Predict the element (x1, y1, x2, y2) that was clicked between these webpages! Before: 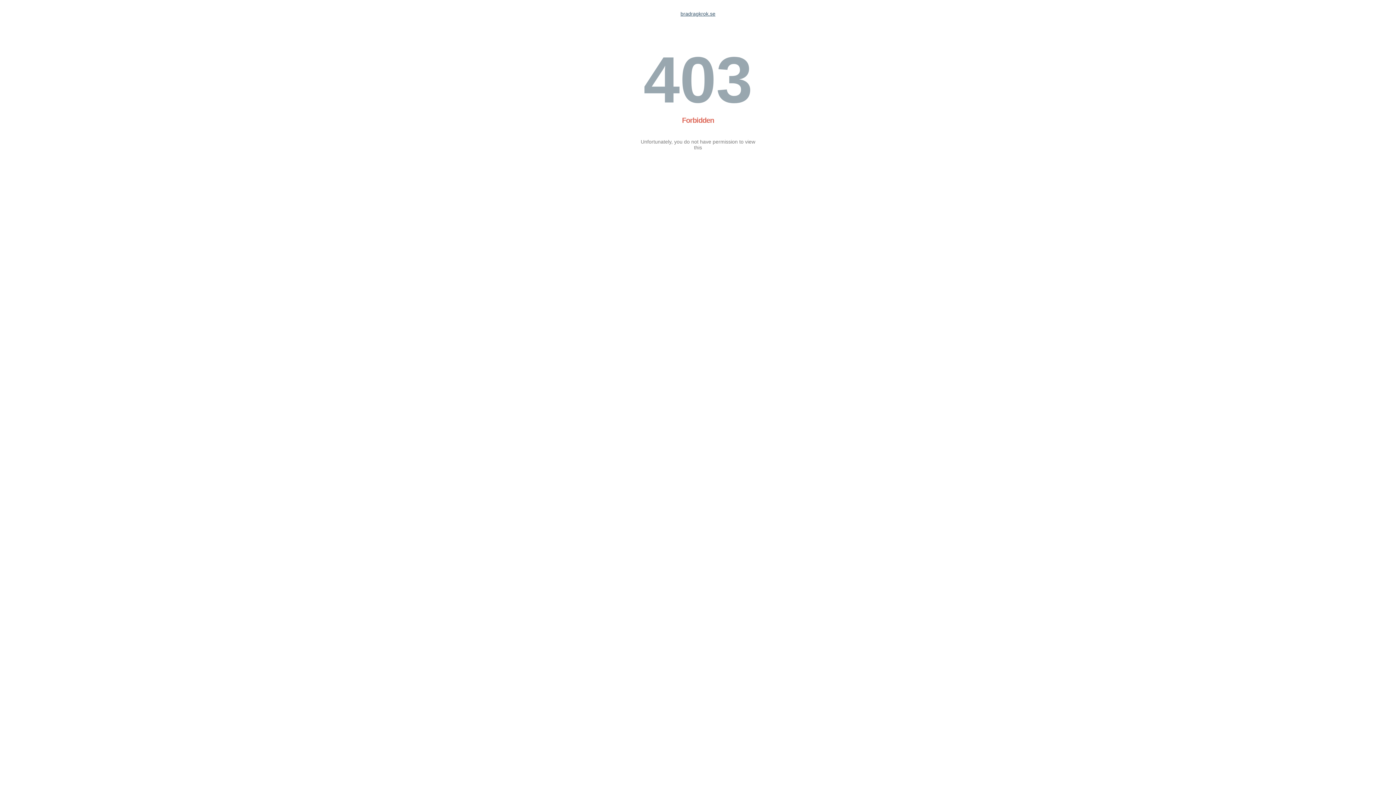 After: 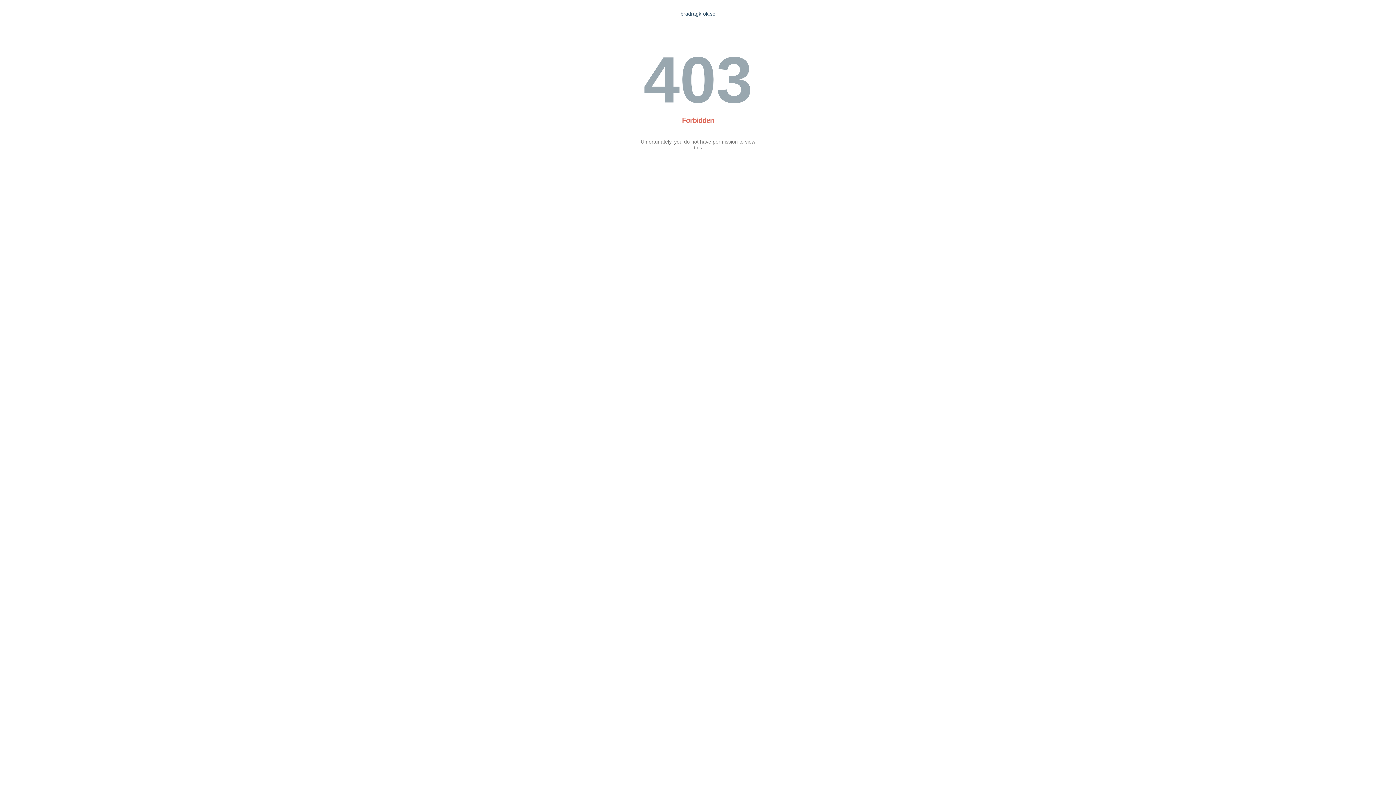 Action: bbox: (680, 10, 715, 16) label: bradragkrok.se